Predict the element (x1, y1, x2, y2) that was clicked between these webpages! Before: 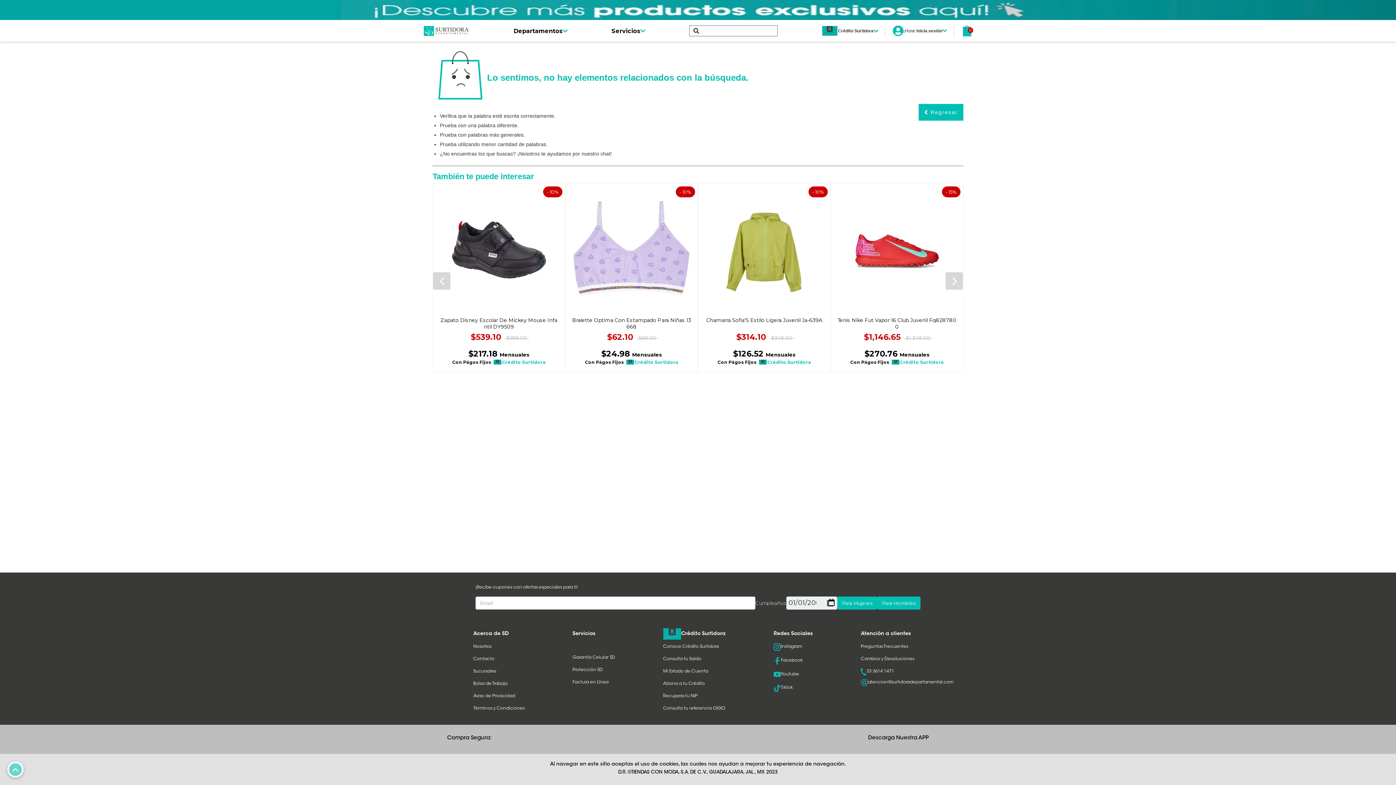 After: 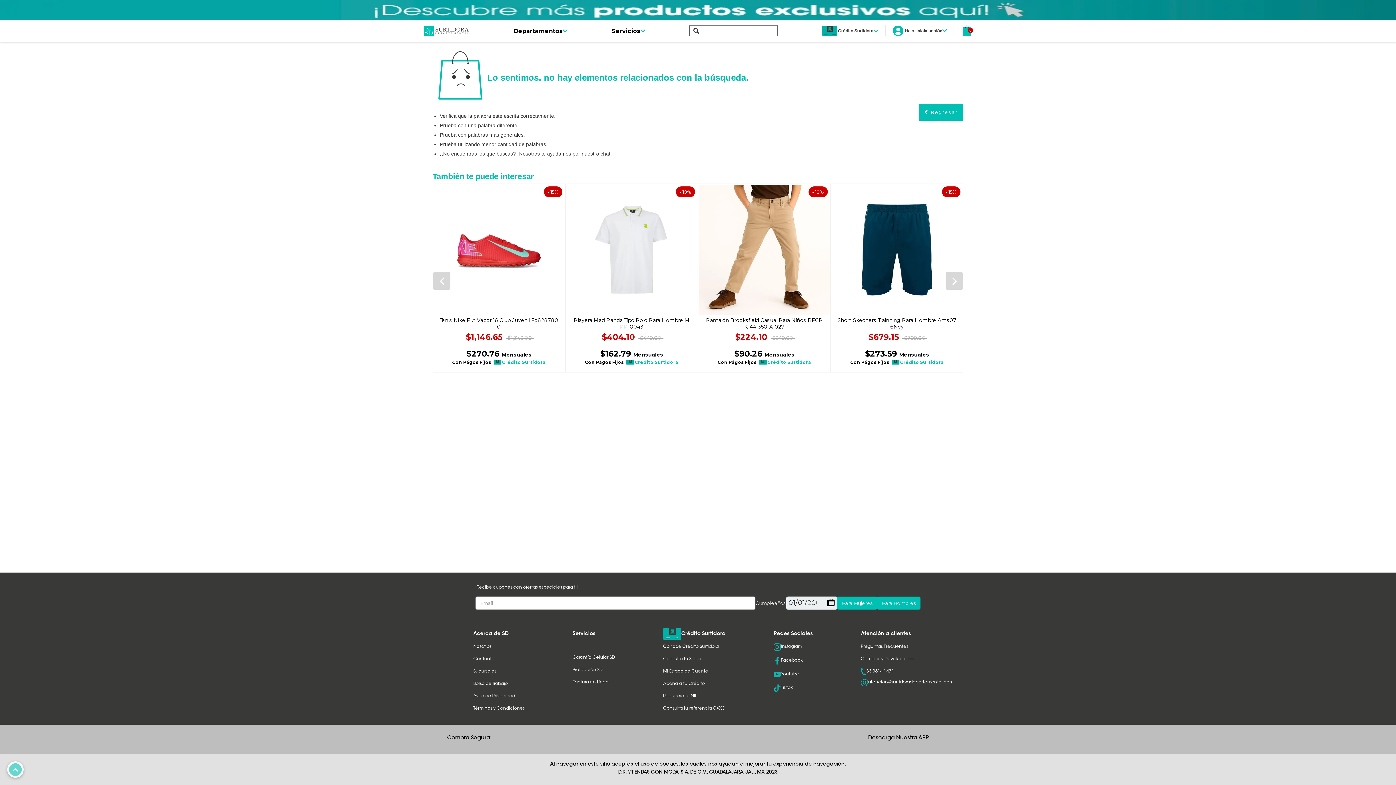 Action: label: Mi Estado de Cuenta bbox: (663, 669, 708, 673)